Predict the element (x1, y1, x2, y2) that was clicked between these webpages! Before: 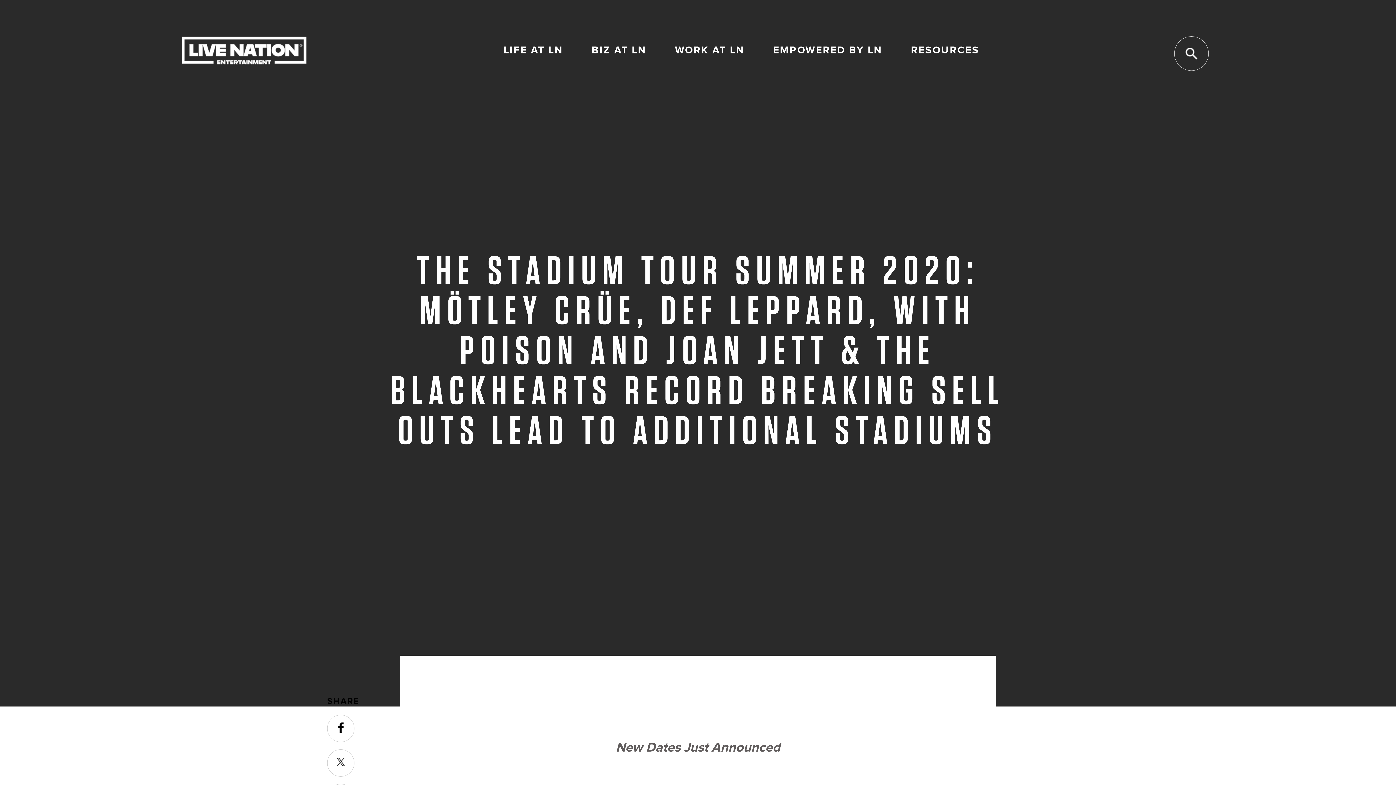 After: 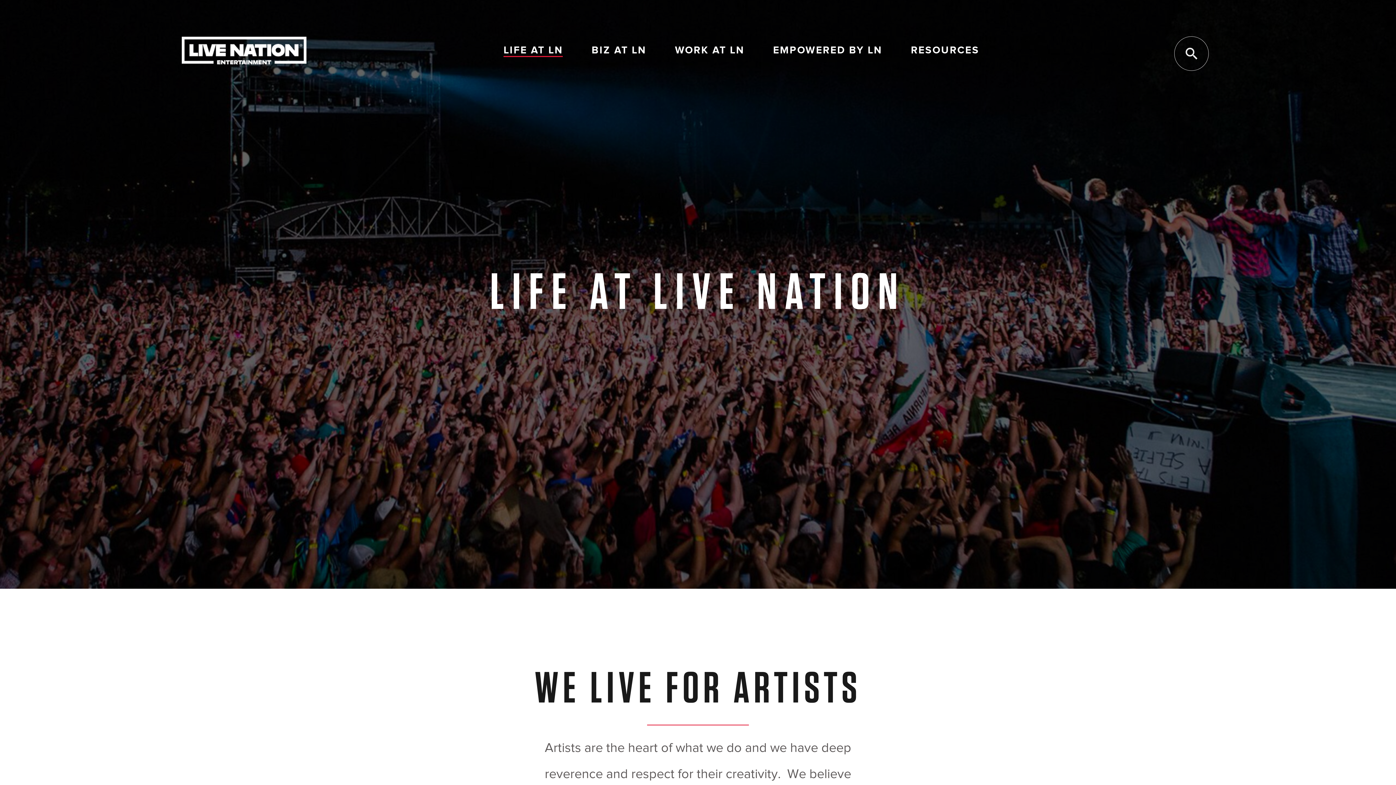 Action: label: LIFE AT LN bbox: (503, 45, 563, 55)